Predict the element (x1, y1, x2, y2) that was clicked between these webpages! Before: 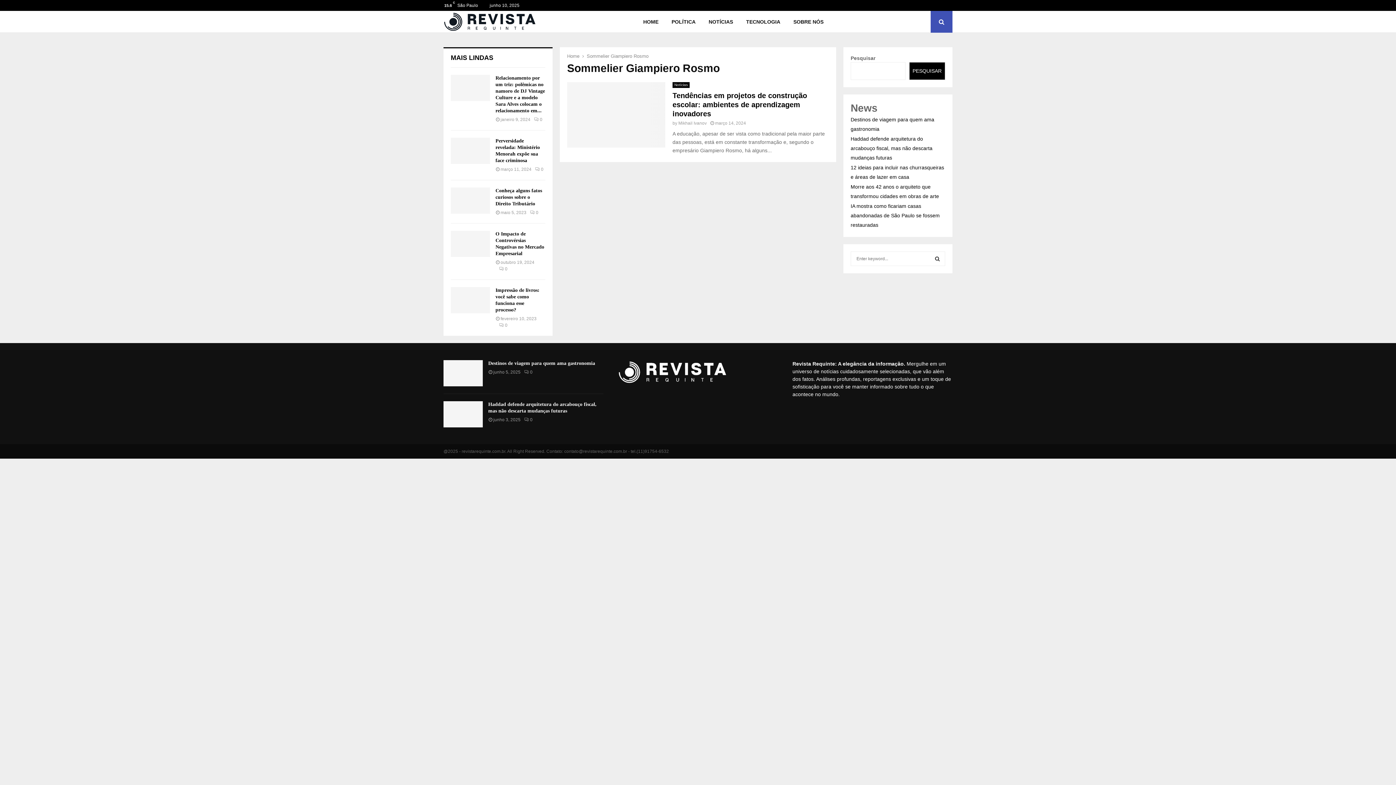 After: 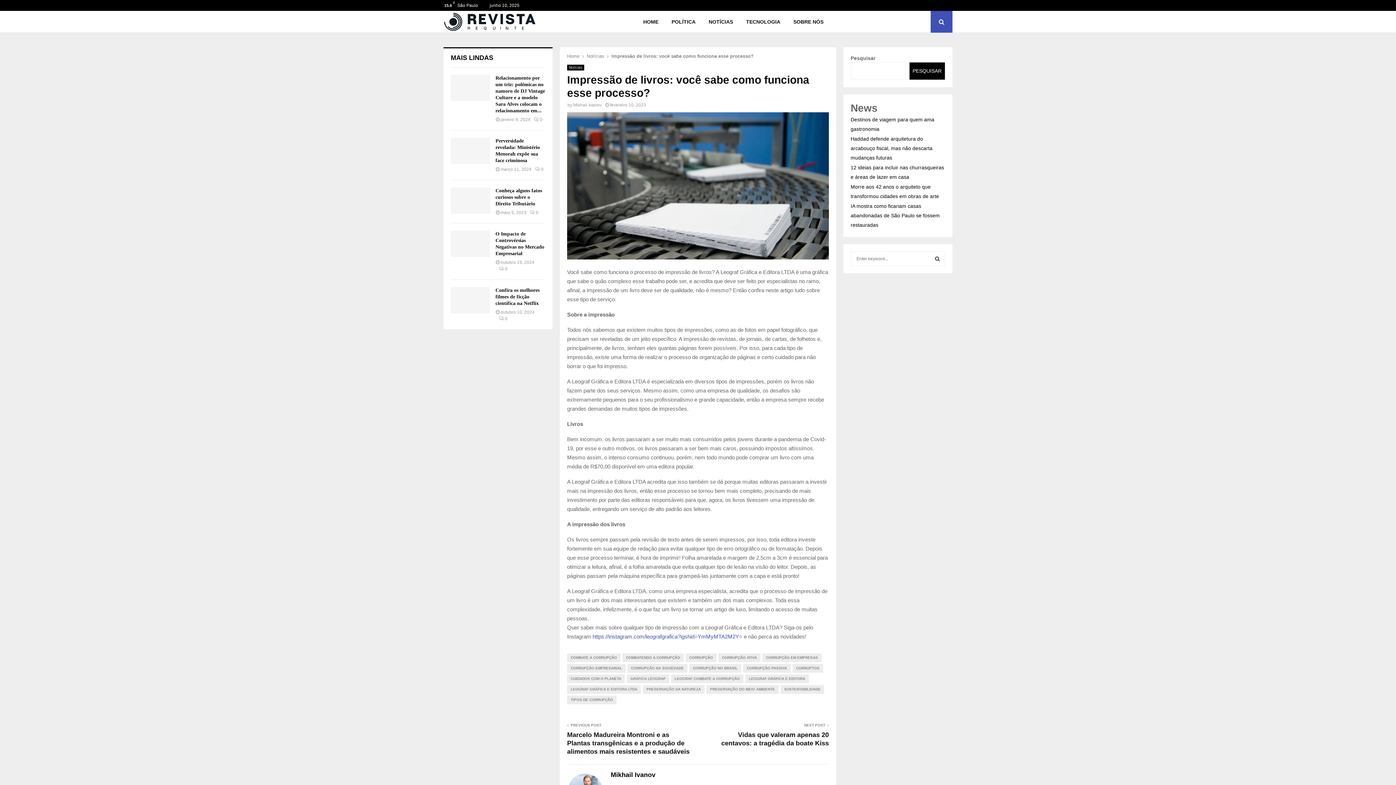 Action: bbox: (450, 287, 490, 313)